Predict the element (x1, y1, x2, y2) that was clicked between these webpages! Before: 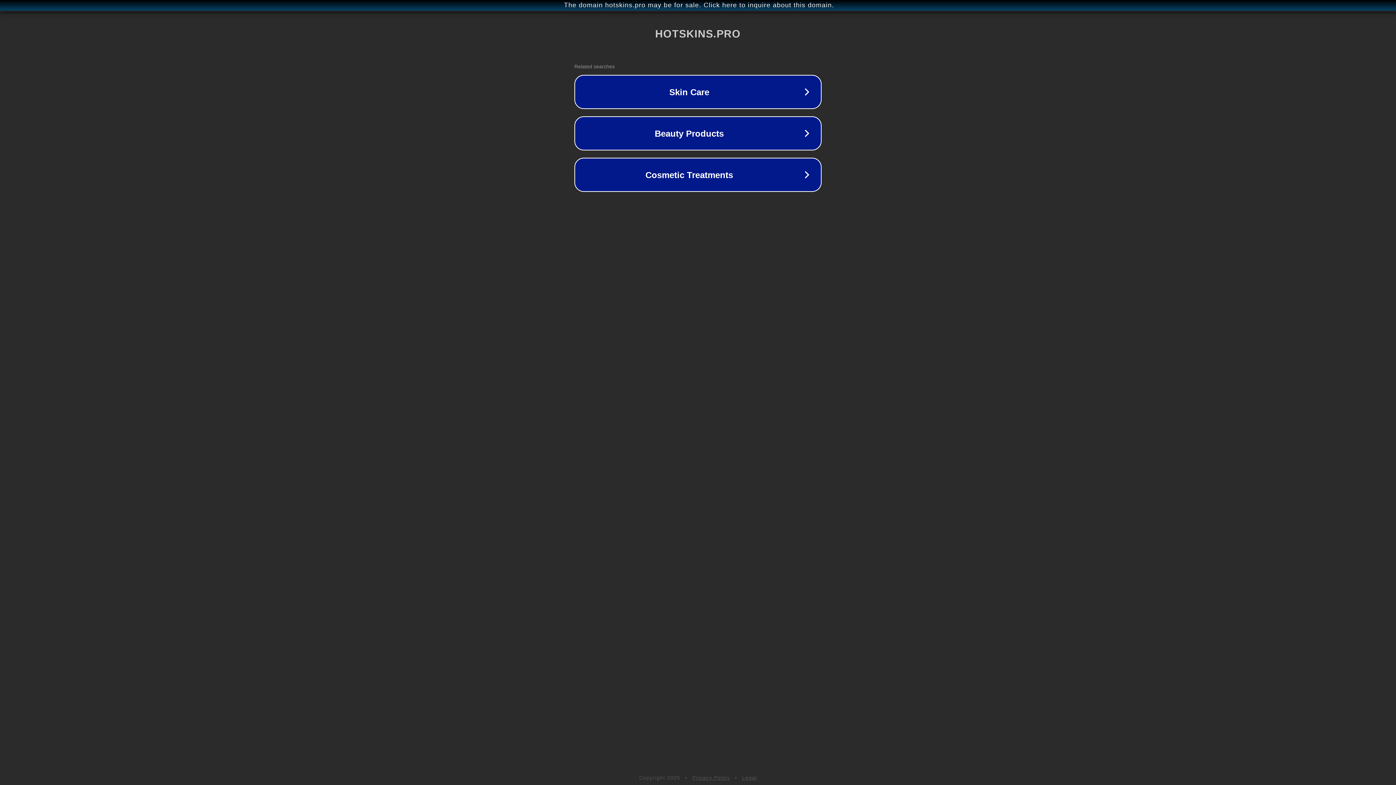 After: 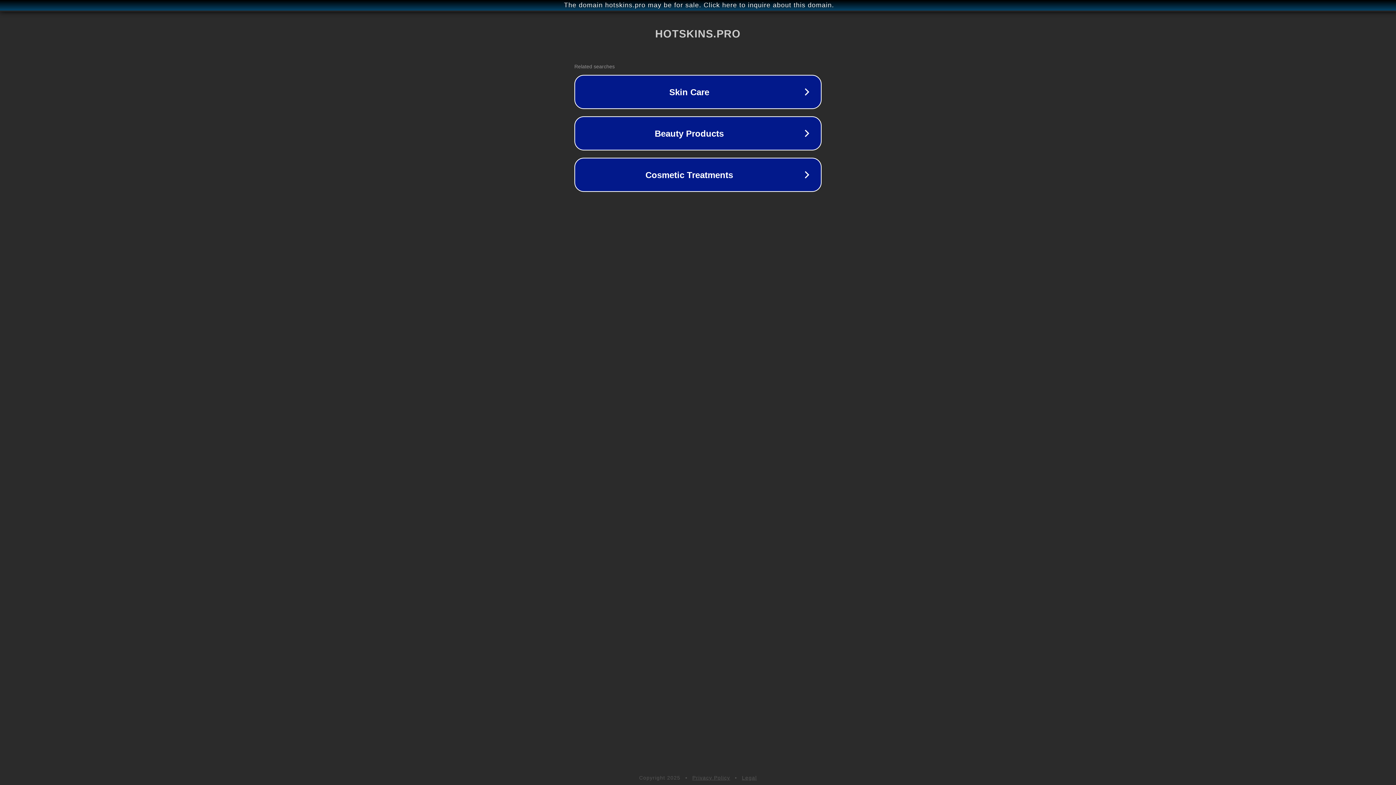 Action: label: Privacy Policy bbox: (692, 775, 730, 781)